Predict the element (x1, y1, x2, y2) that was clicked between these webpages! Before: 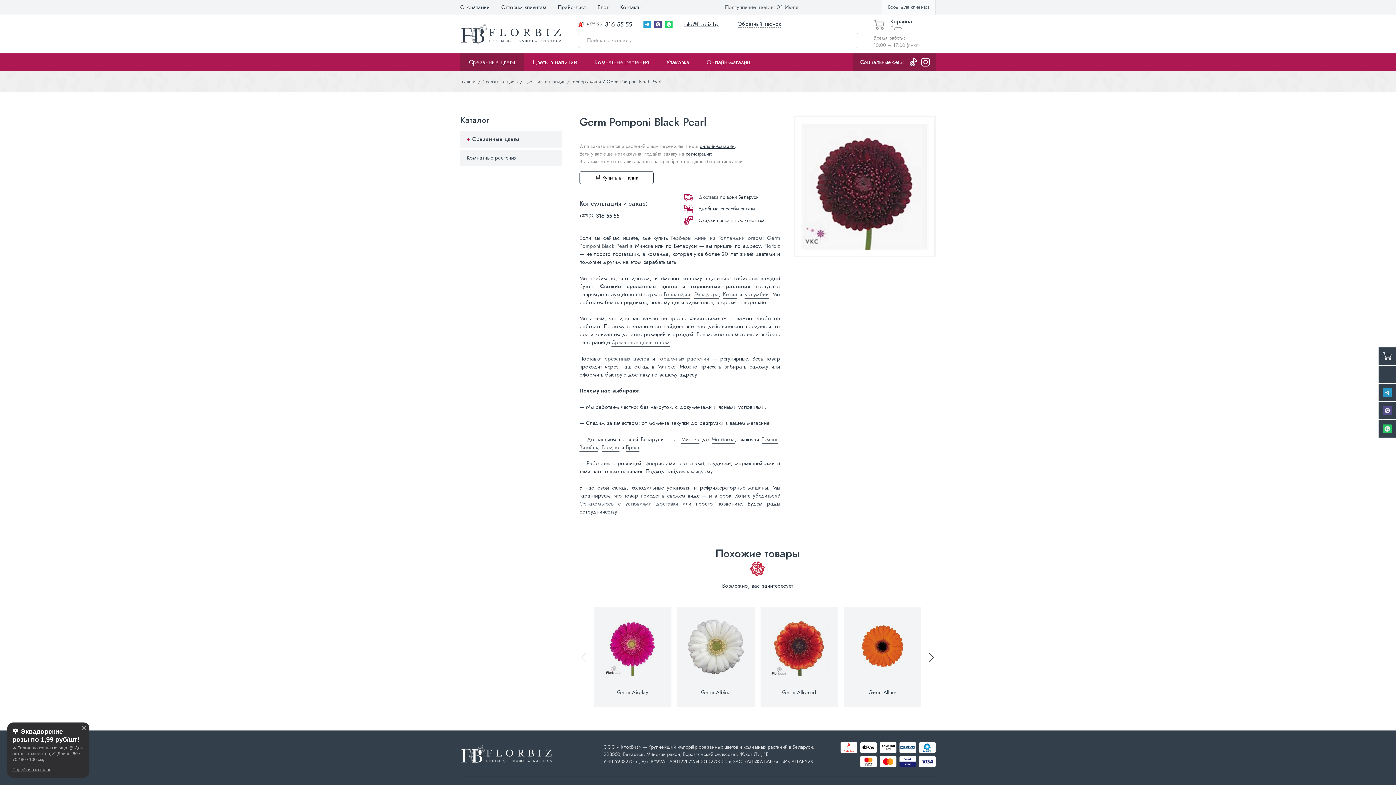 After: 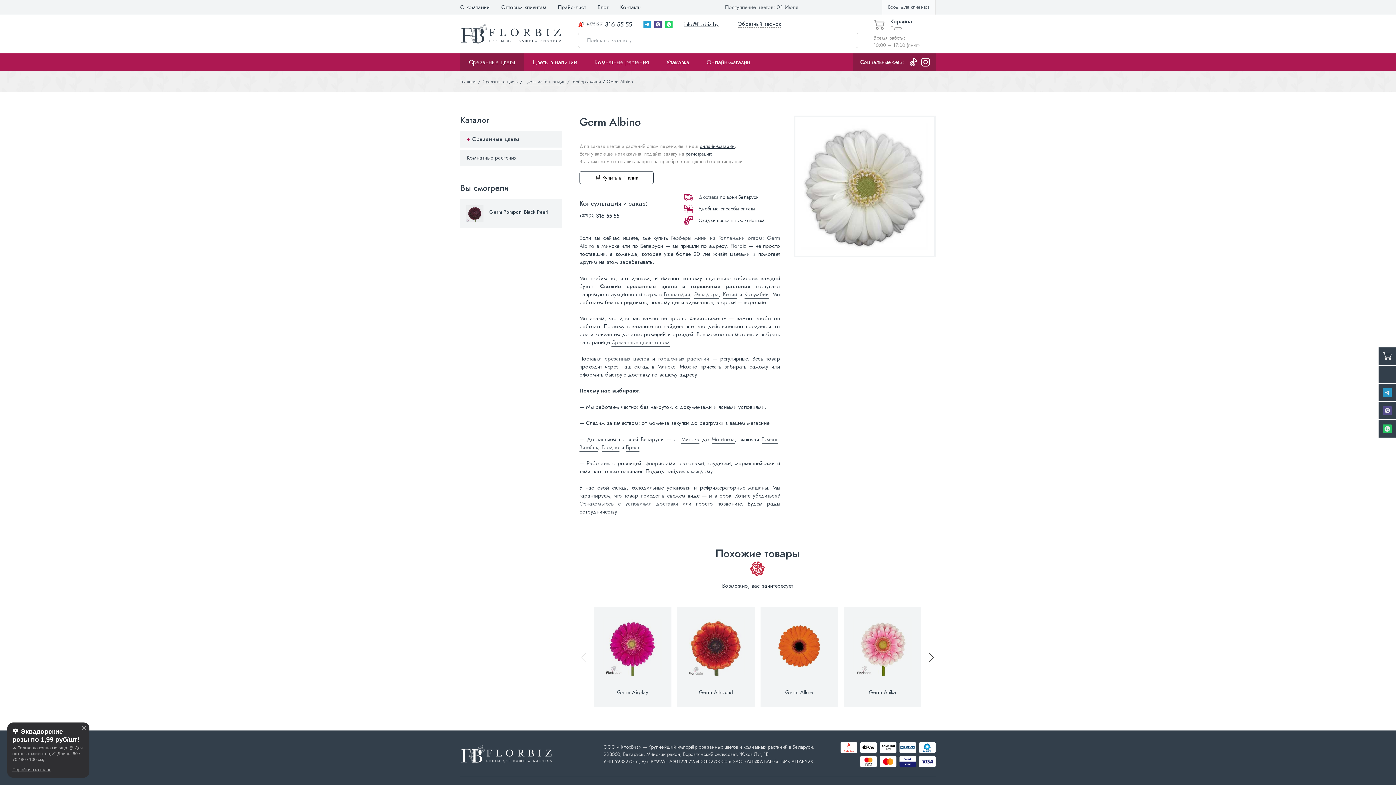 Action: label: Germ Albino bbox: (701, 689, 731, 695)